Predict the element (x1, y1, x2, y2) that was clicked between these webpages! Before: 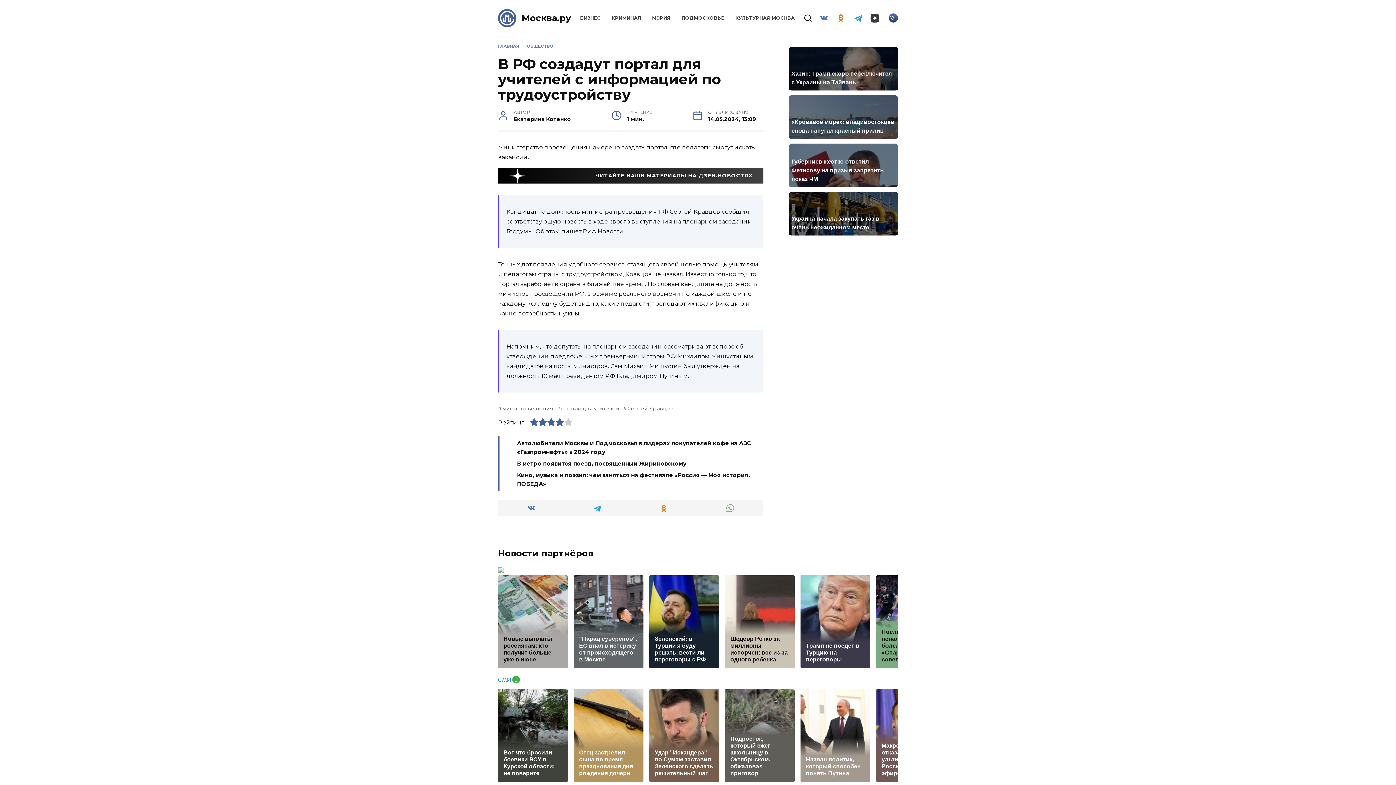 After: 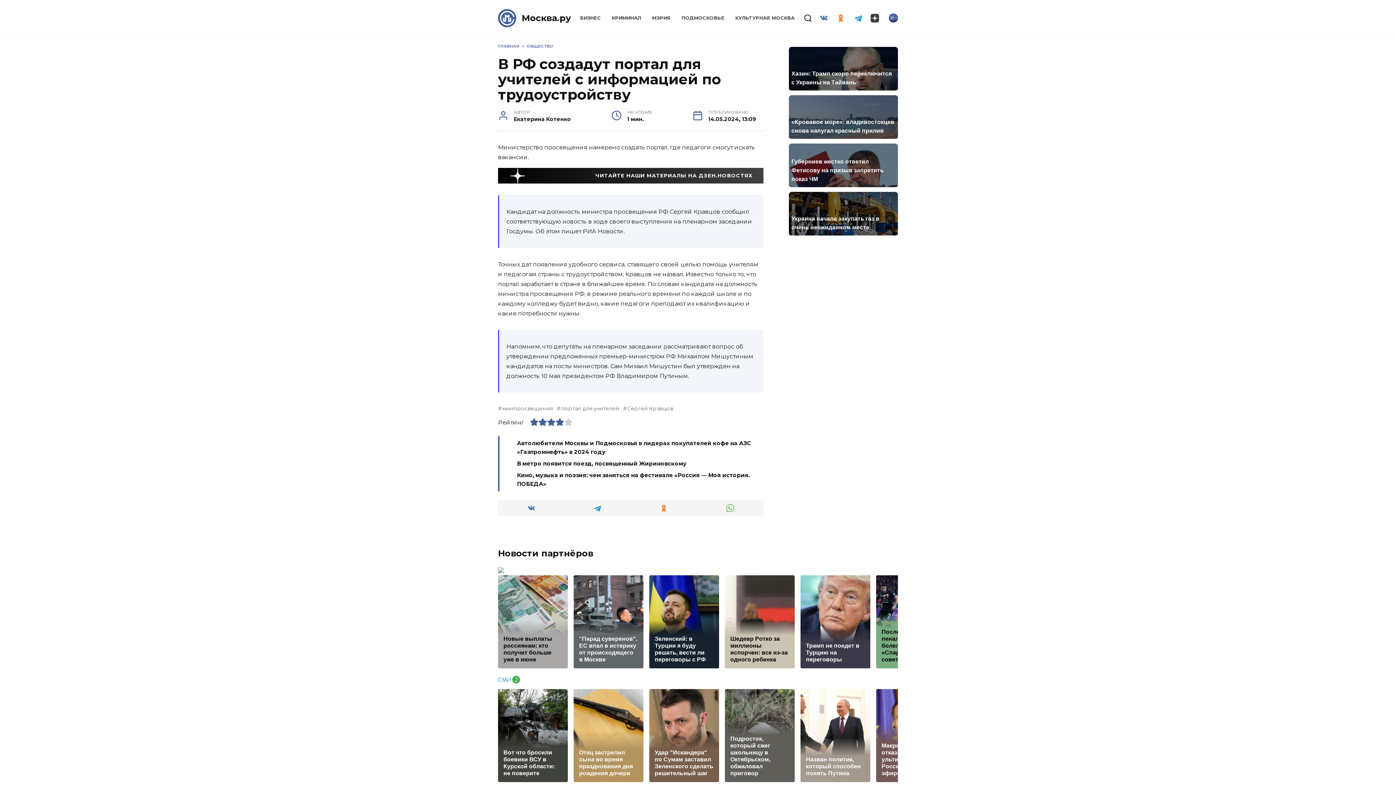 Action: bbox: (498, 567, 898, 572)